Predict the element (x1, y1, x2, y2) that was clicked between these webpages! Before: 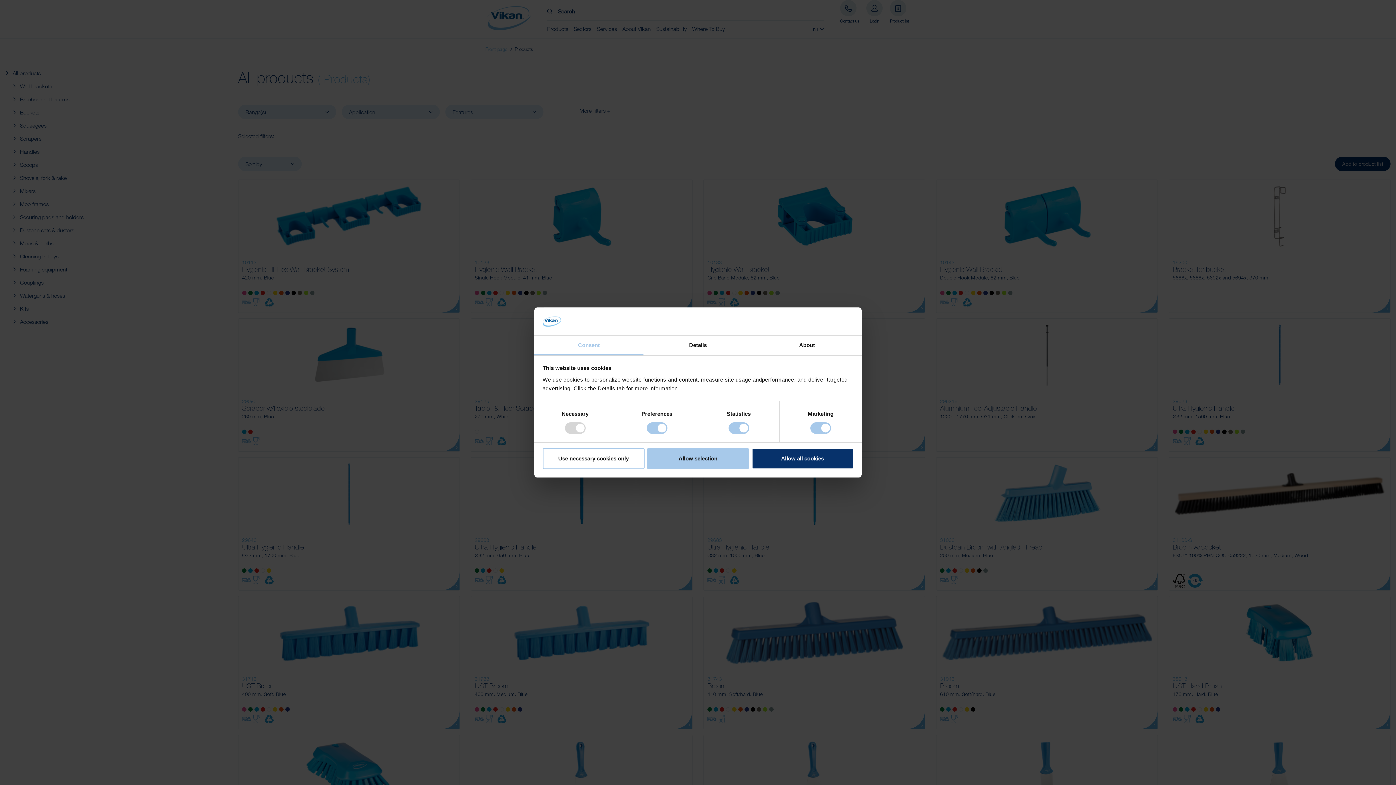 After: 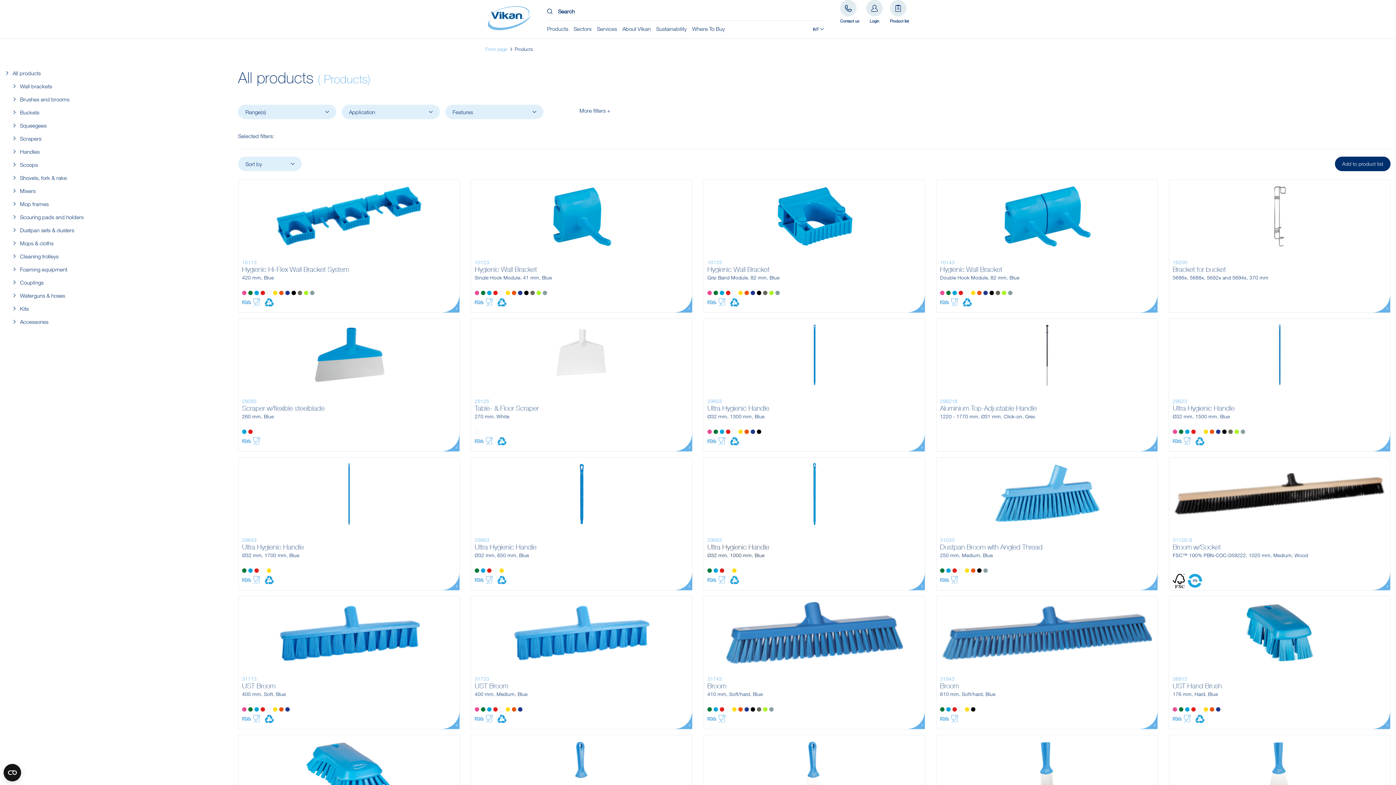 Action: bbox: (647, 448, 749, 469) label: Allow selection